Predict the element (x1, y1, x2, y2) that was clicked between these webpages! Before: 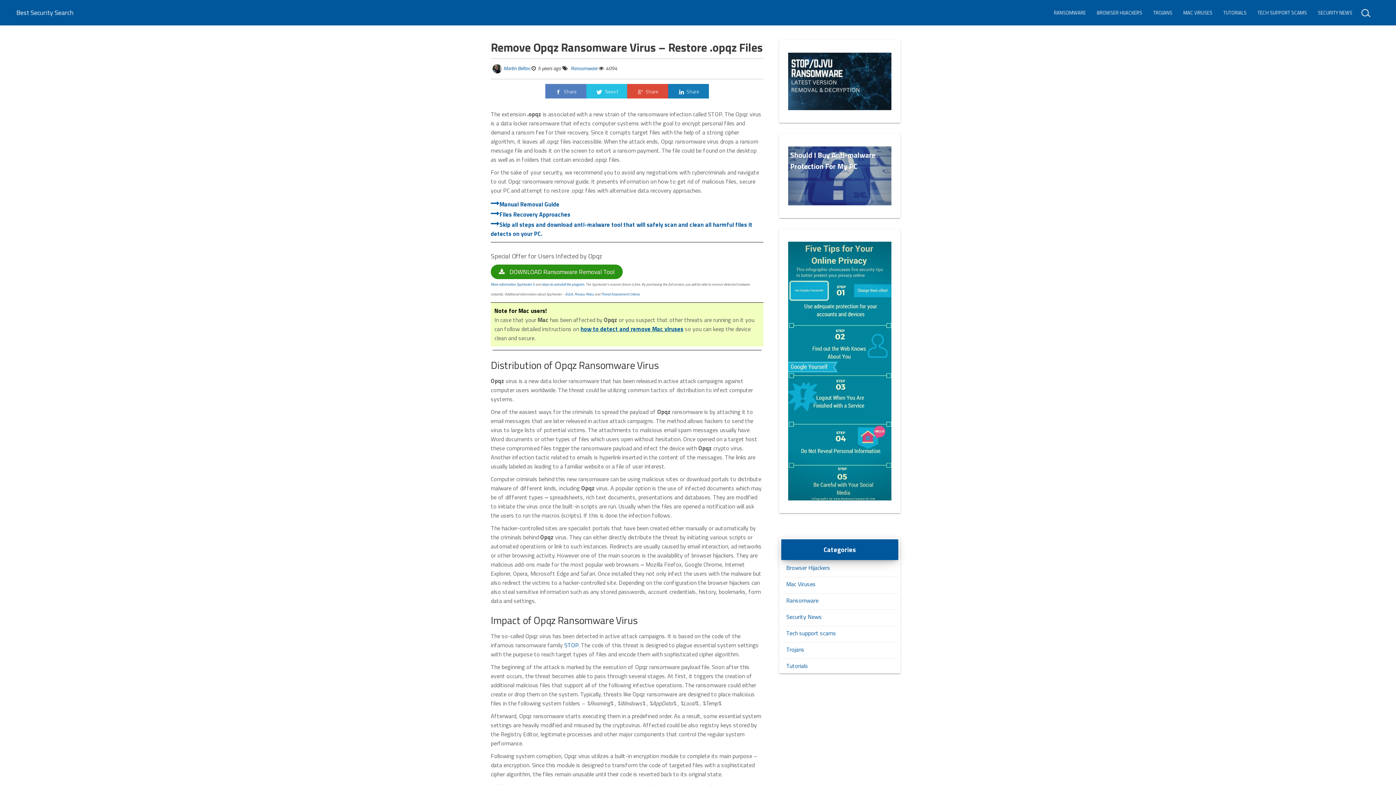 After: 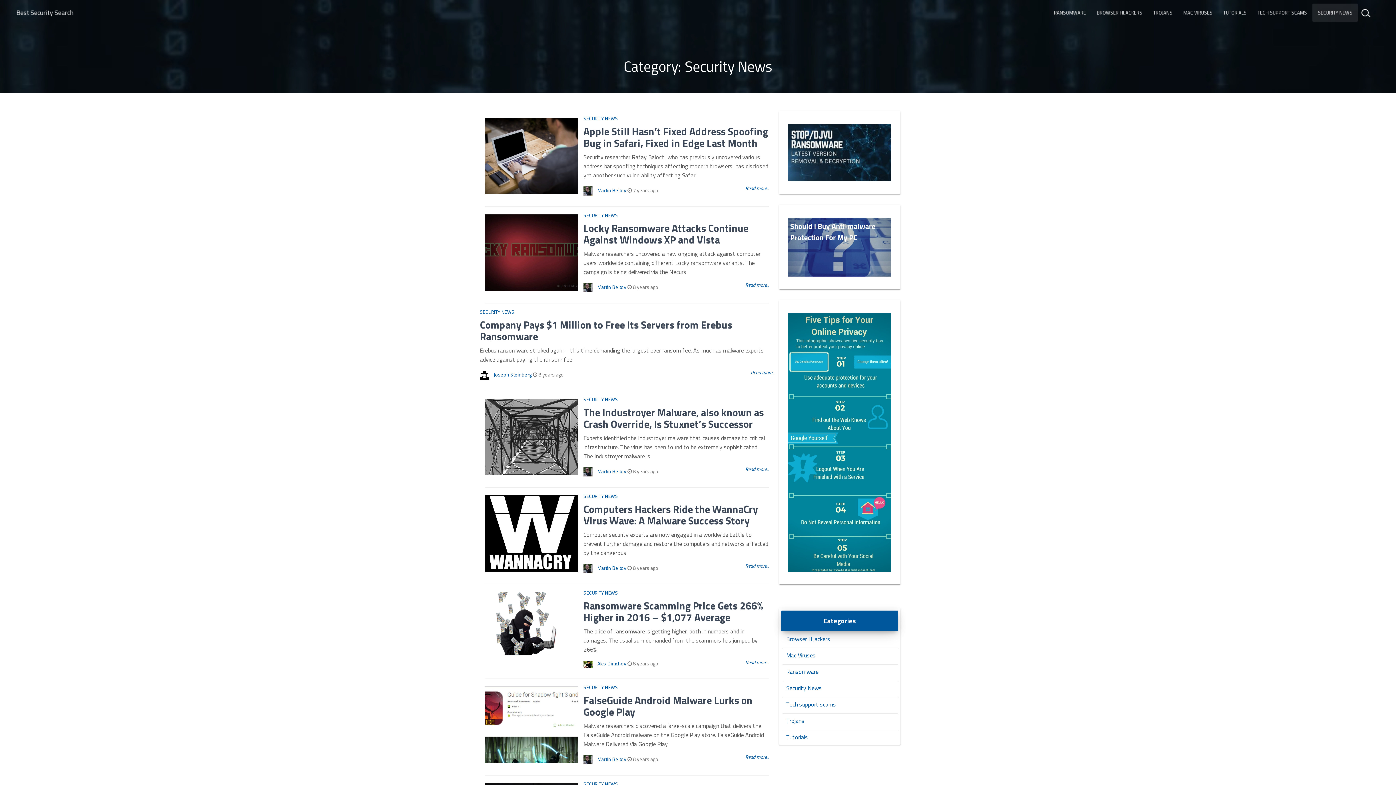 Action: label: SECURITY NEWS bbox: (1312, 3, 1358, 21)